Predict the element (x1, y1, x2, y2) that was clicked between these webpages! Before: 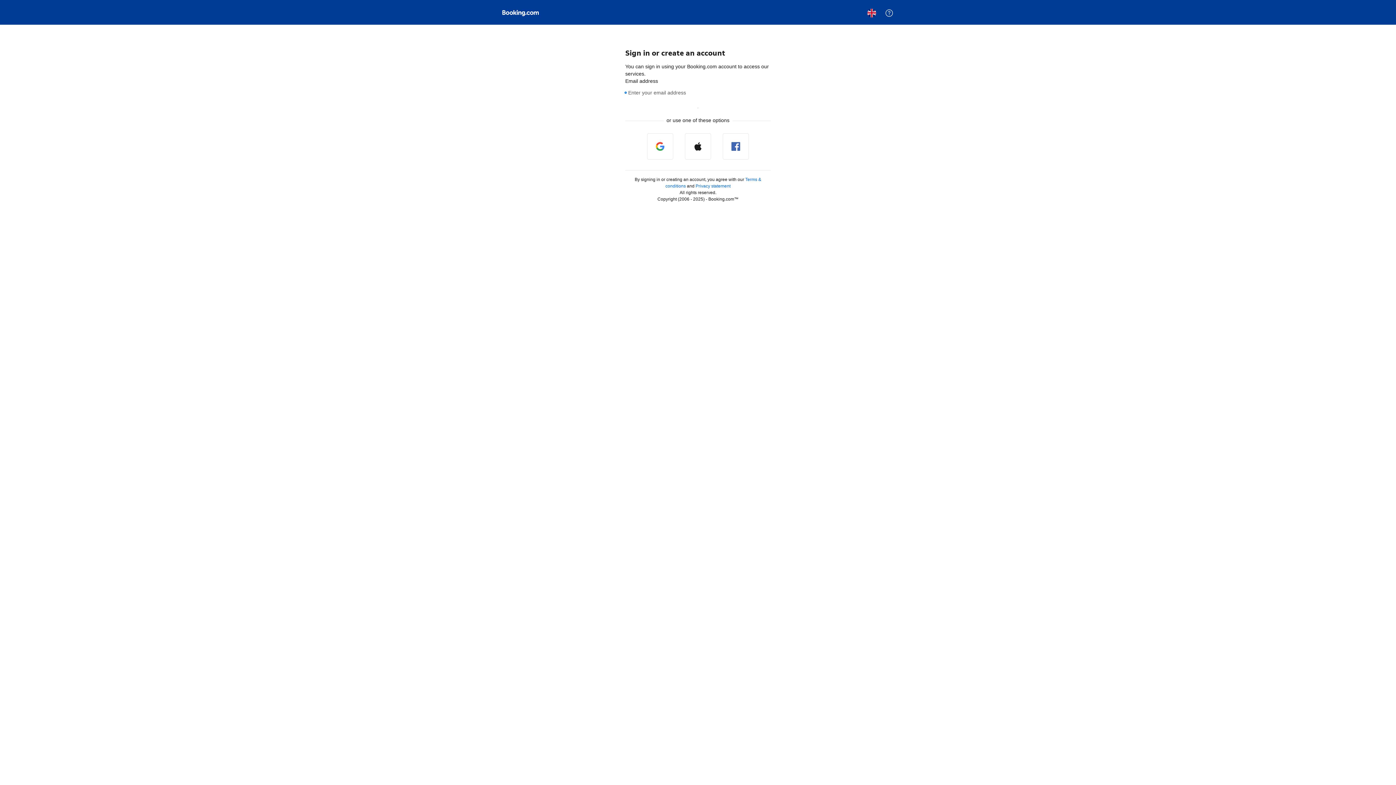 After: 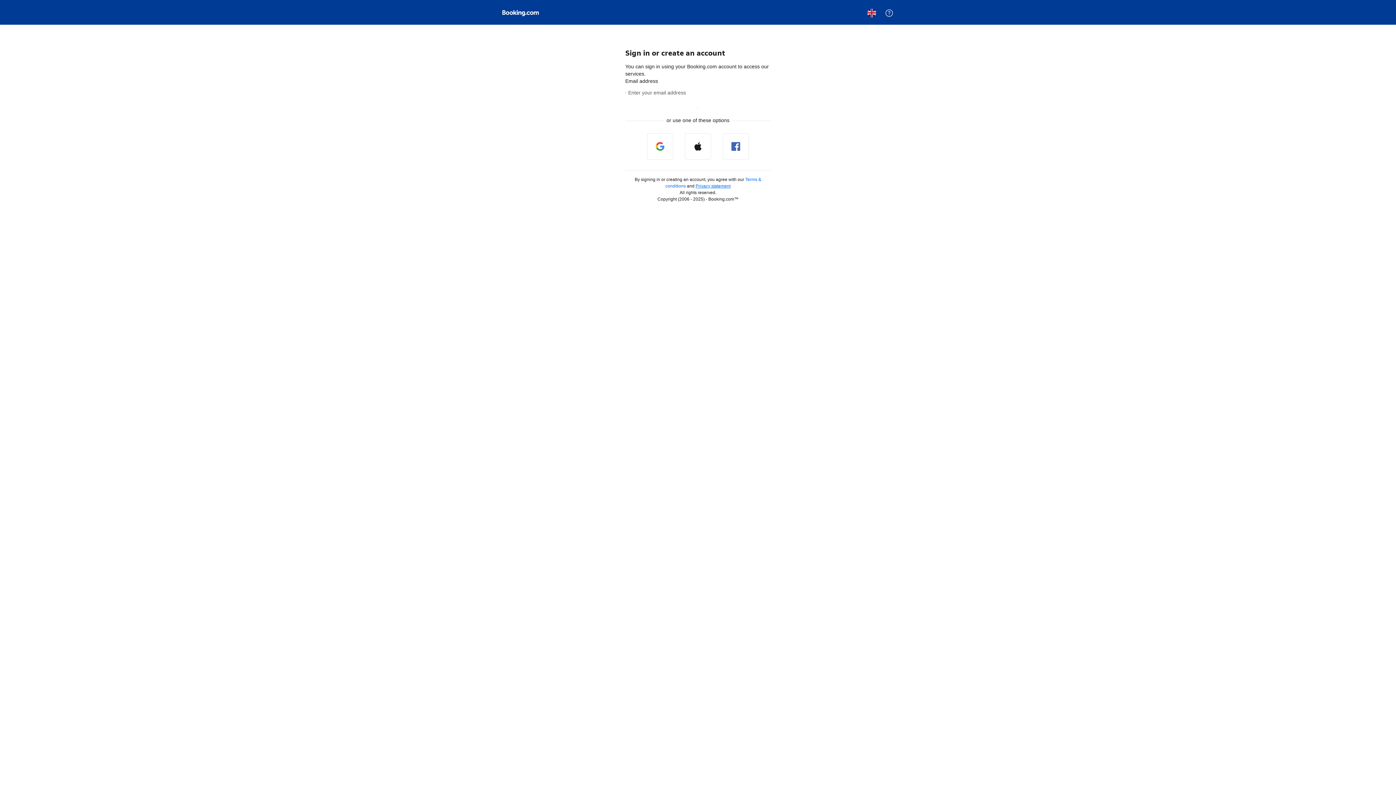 Action: label: Privacy statement bbox: (695, 183, 730, 188)